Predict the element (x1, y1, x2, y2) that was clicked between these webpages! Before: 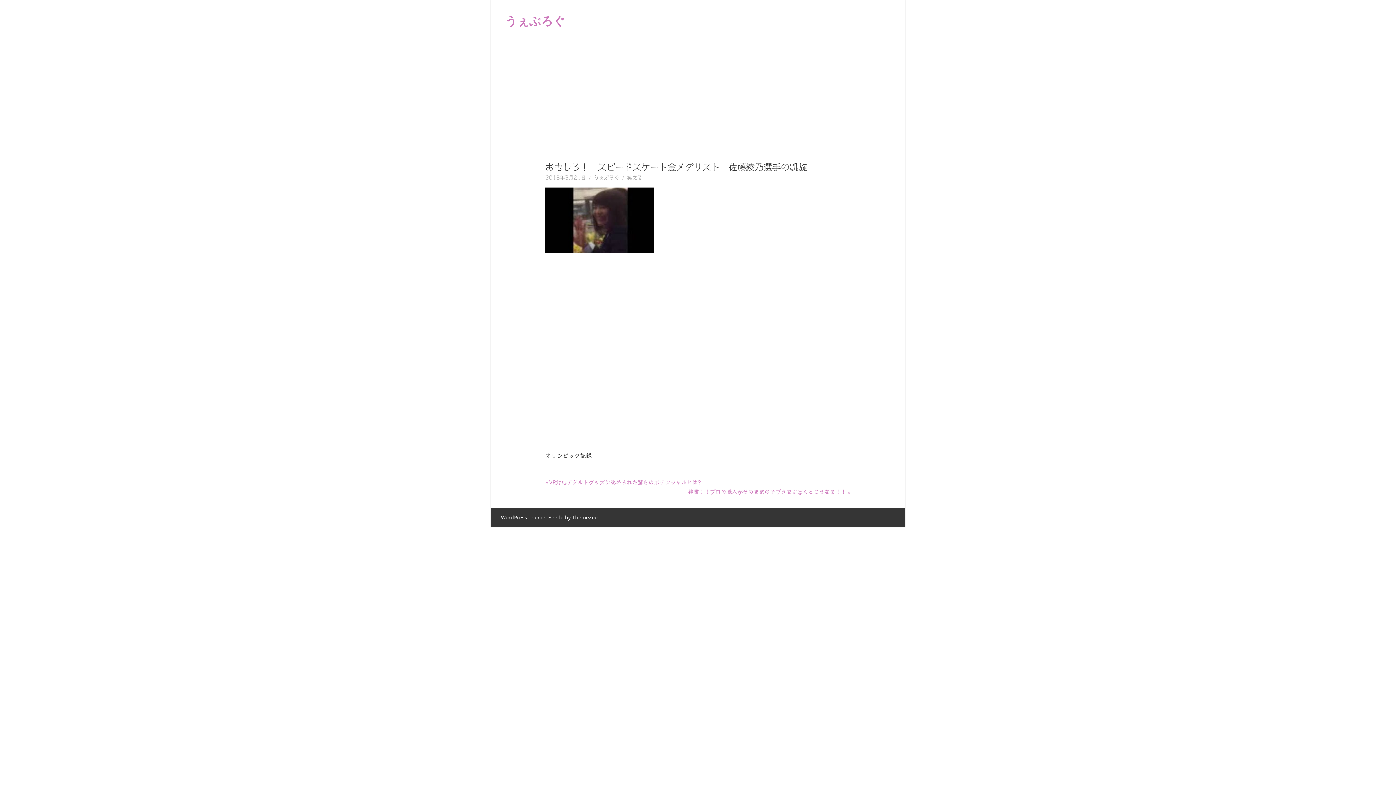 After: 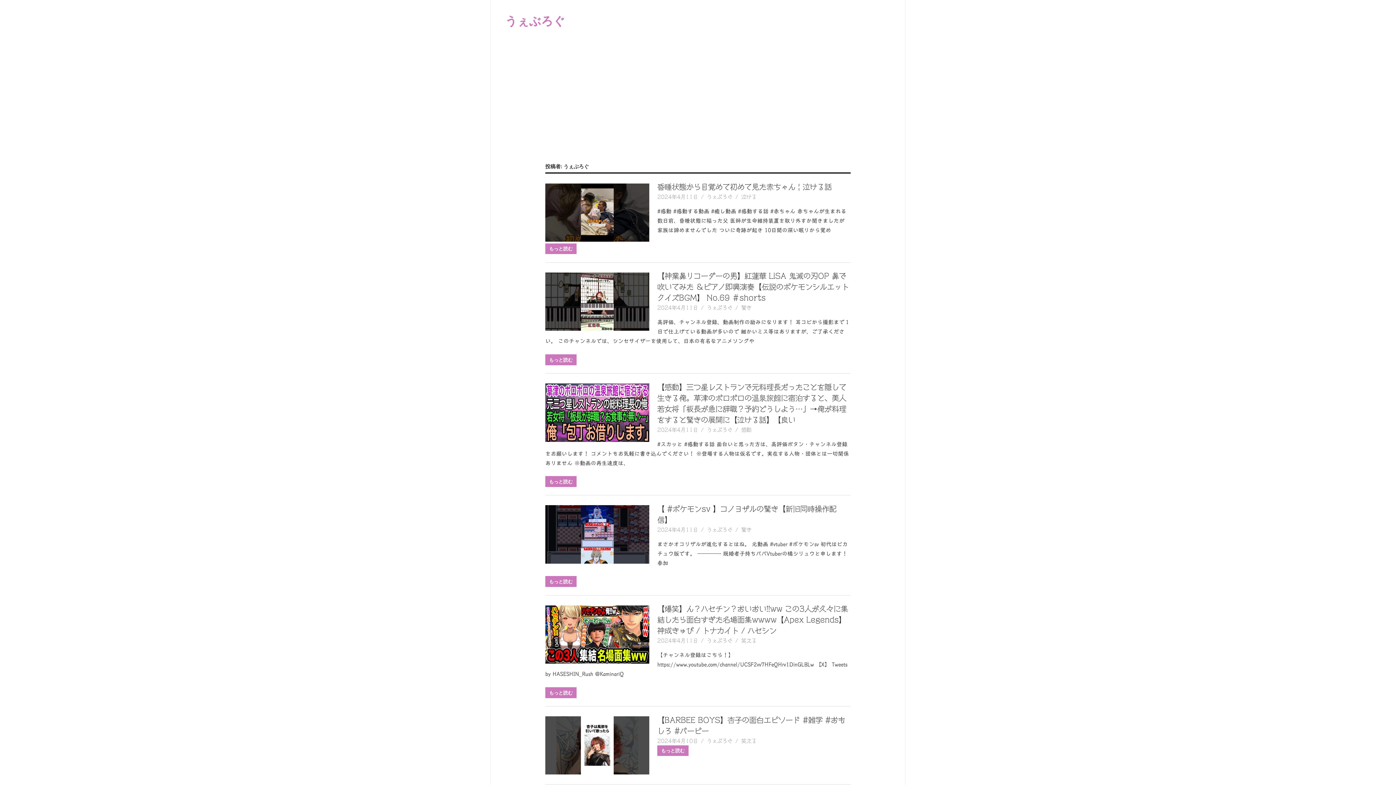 Action: bbox: (594, 175, 619, 180) label: うぇぶろぐ